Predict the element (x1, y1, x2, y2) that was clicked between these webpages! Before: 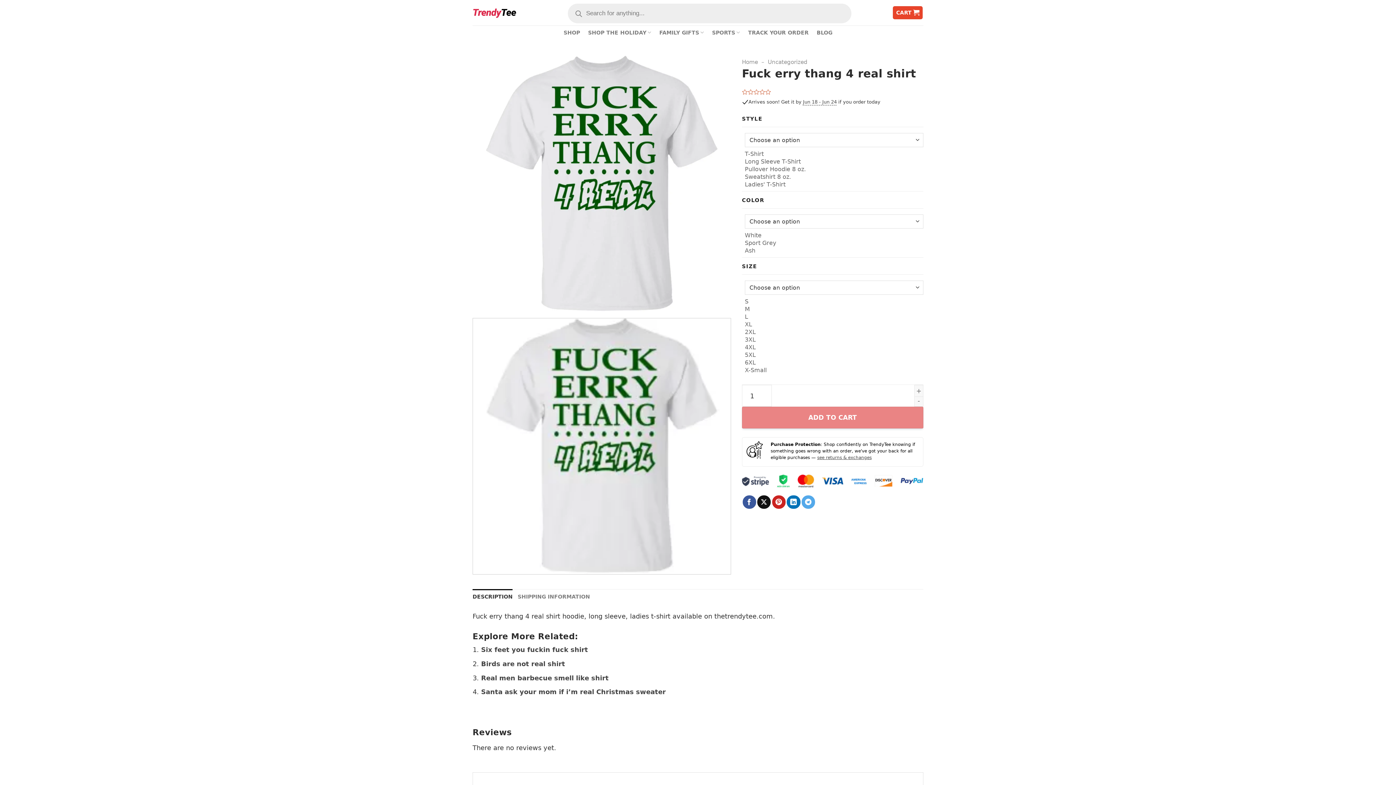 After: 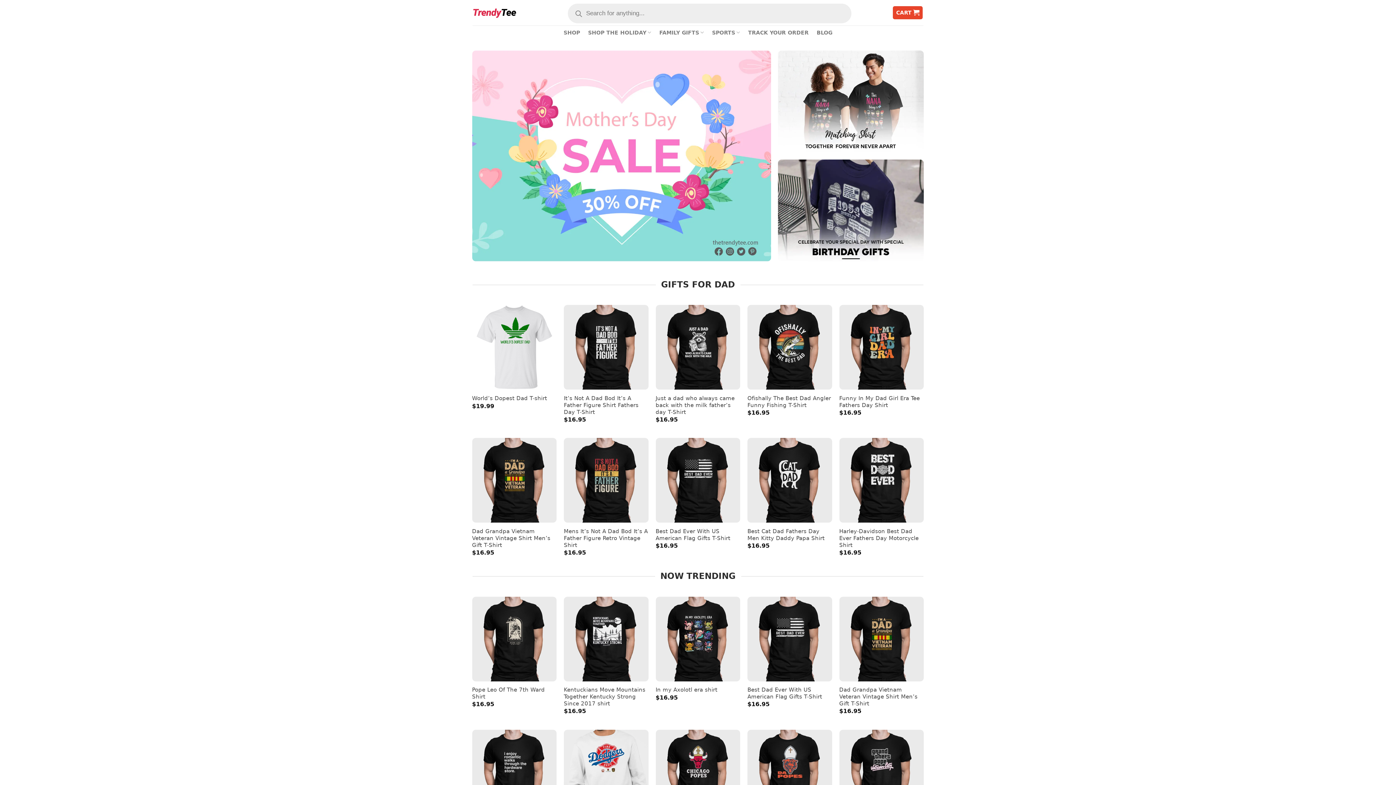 Action: bbox: (472, 6, 516, 18)